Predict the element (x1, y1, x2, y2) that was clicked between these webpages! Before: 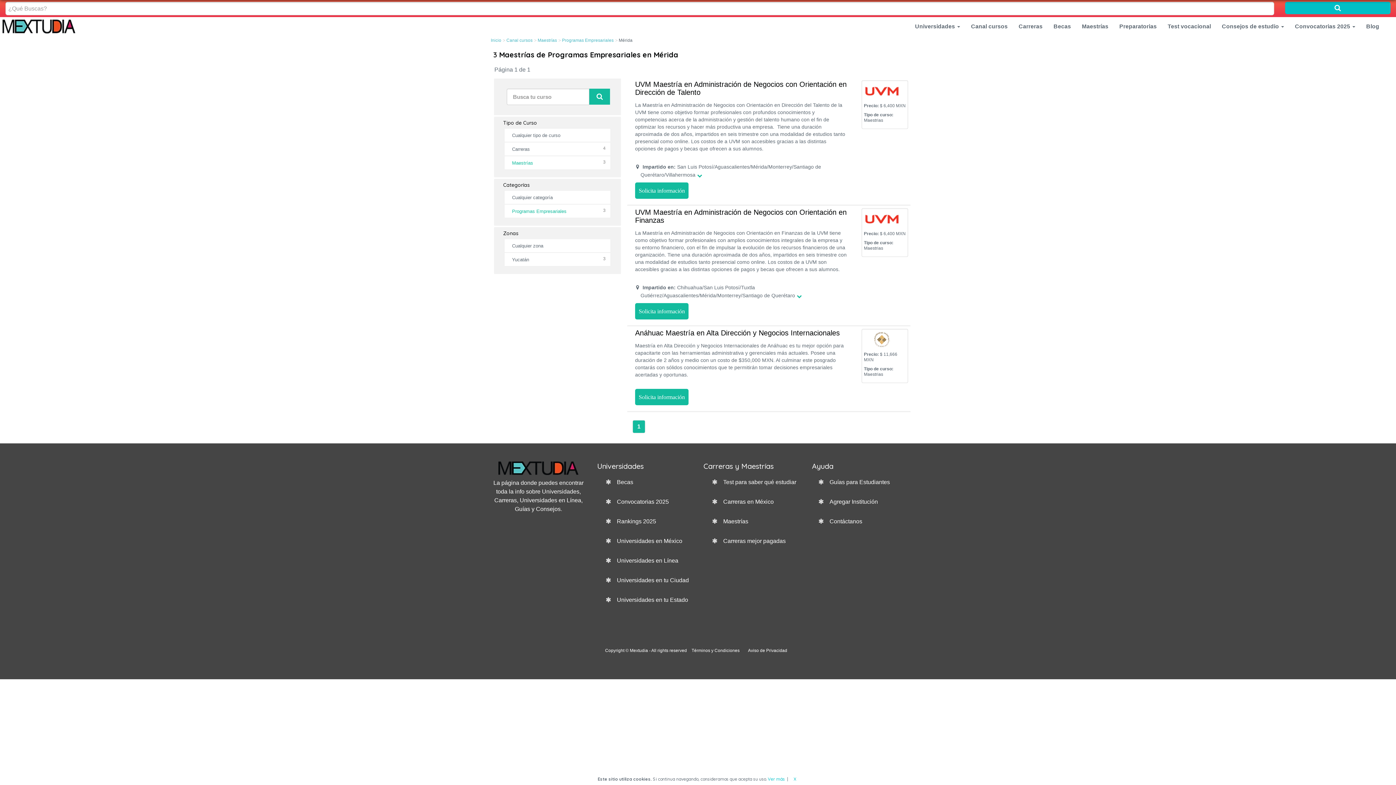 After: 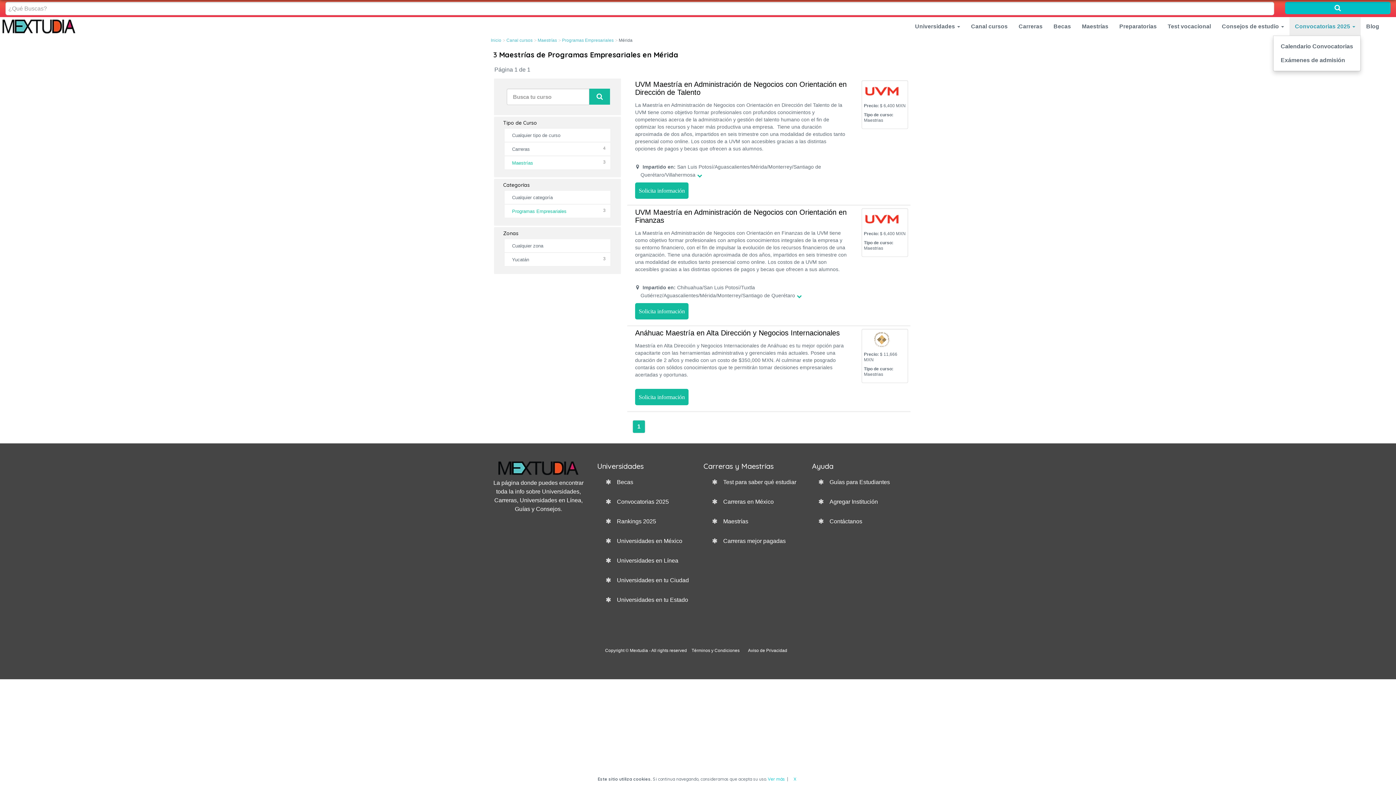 Action: bbox: (1289, 17, 1361, 35) label: Convocatorias 2025 